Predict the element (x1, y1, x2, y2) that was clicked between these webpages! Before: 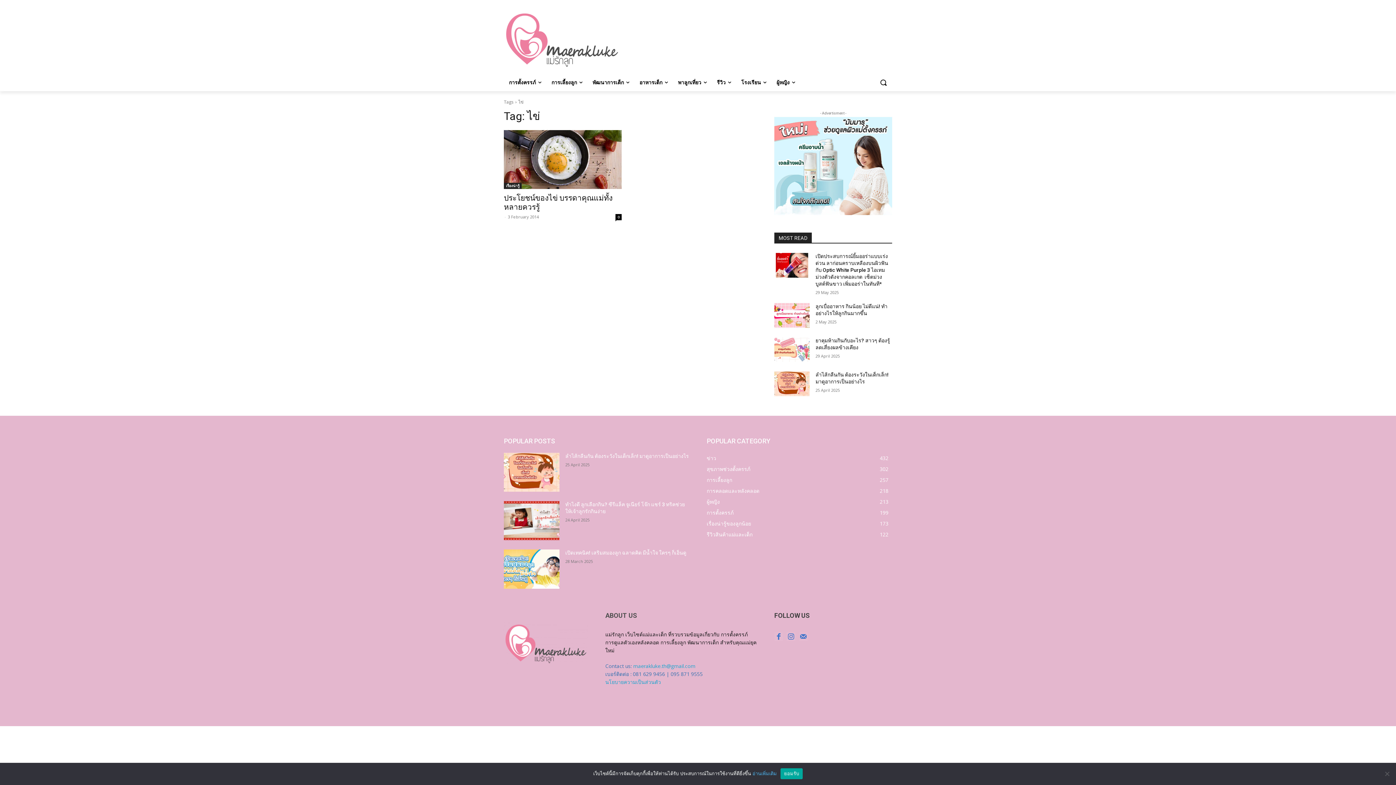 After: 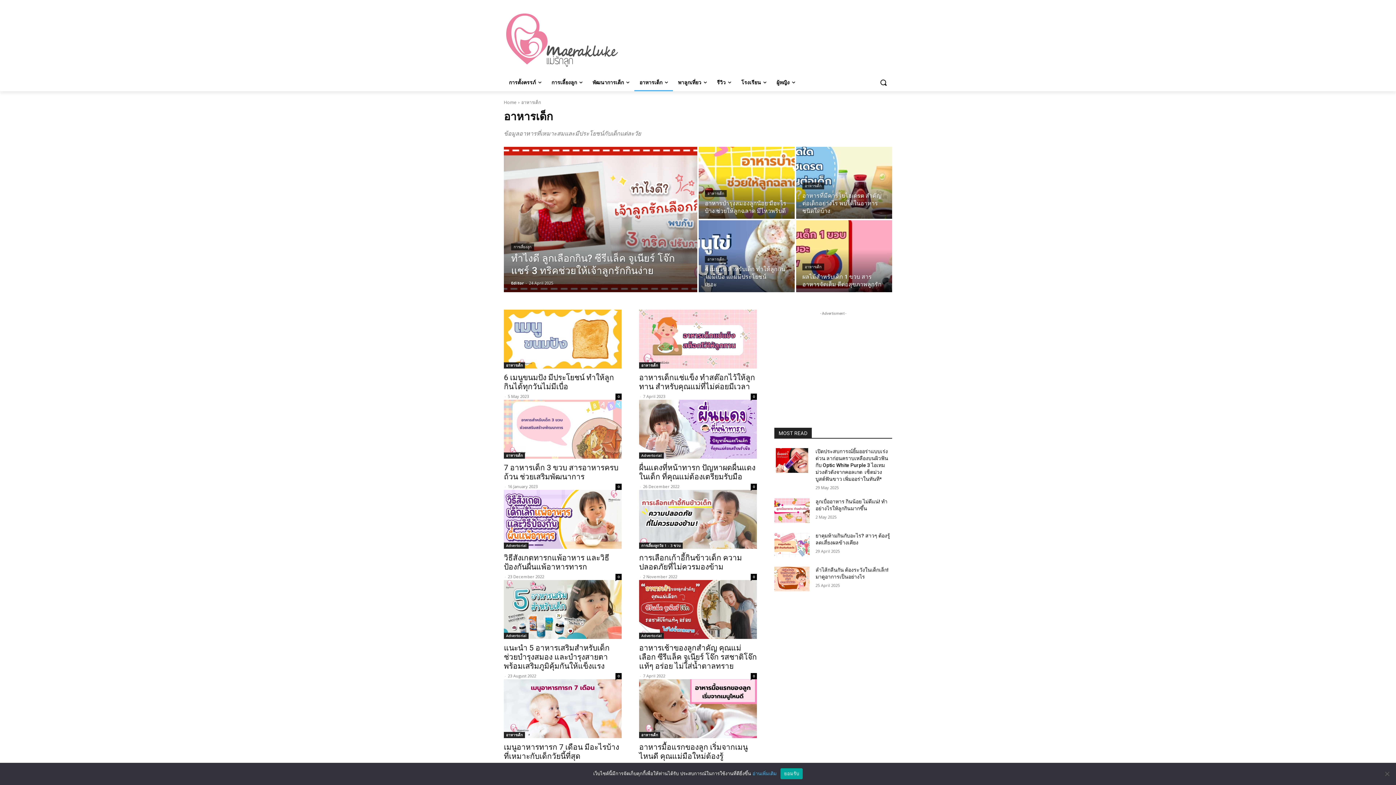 Action: label: อาหารเด็ก bbox: (634, 73, 673, 91)